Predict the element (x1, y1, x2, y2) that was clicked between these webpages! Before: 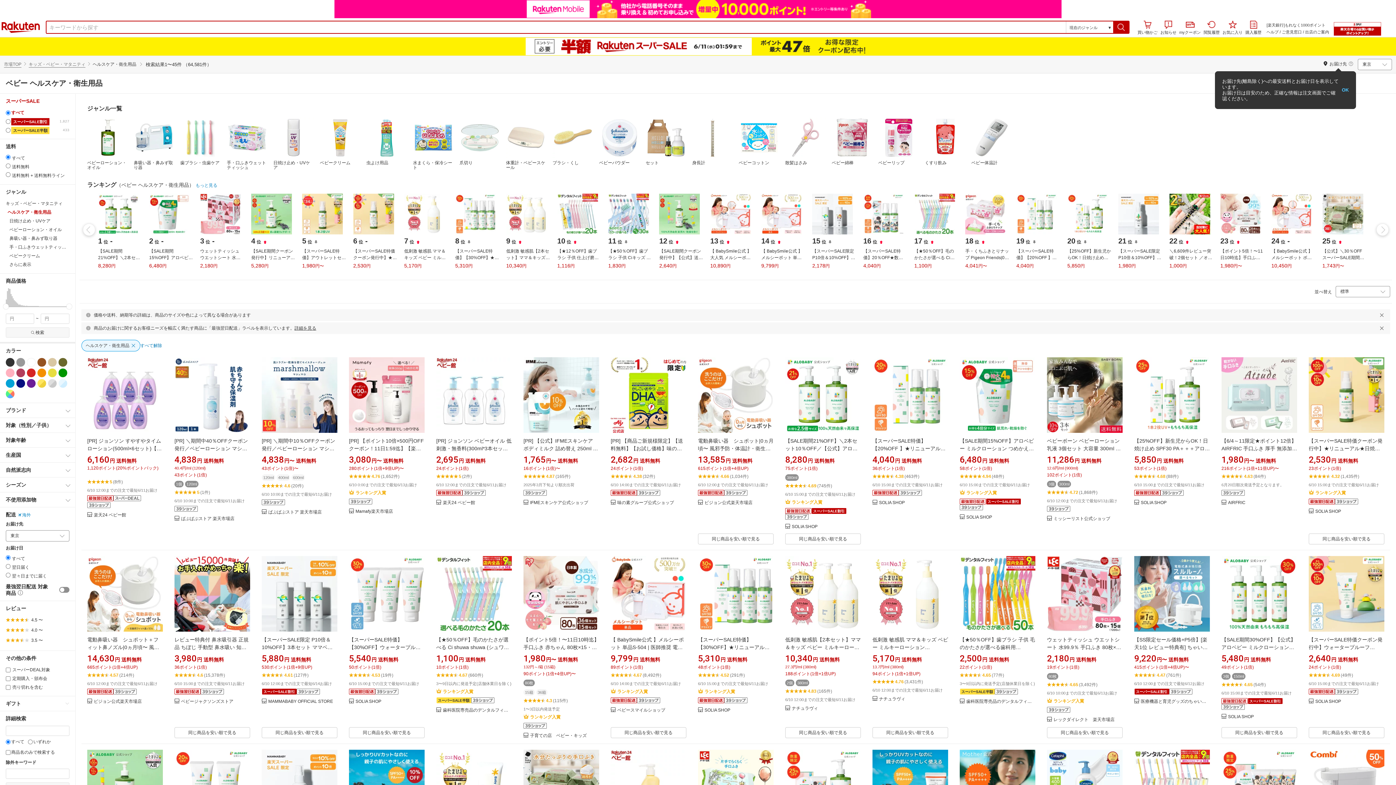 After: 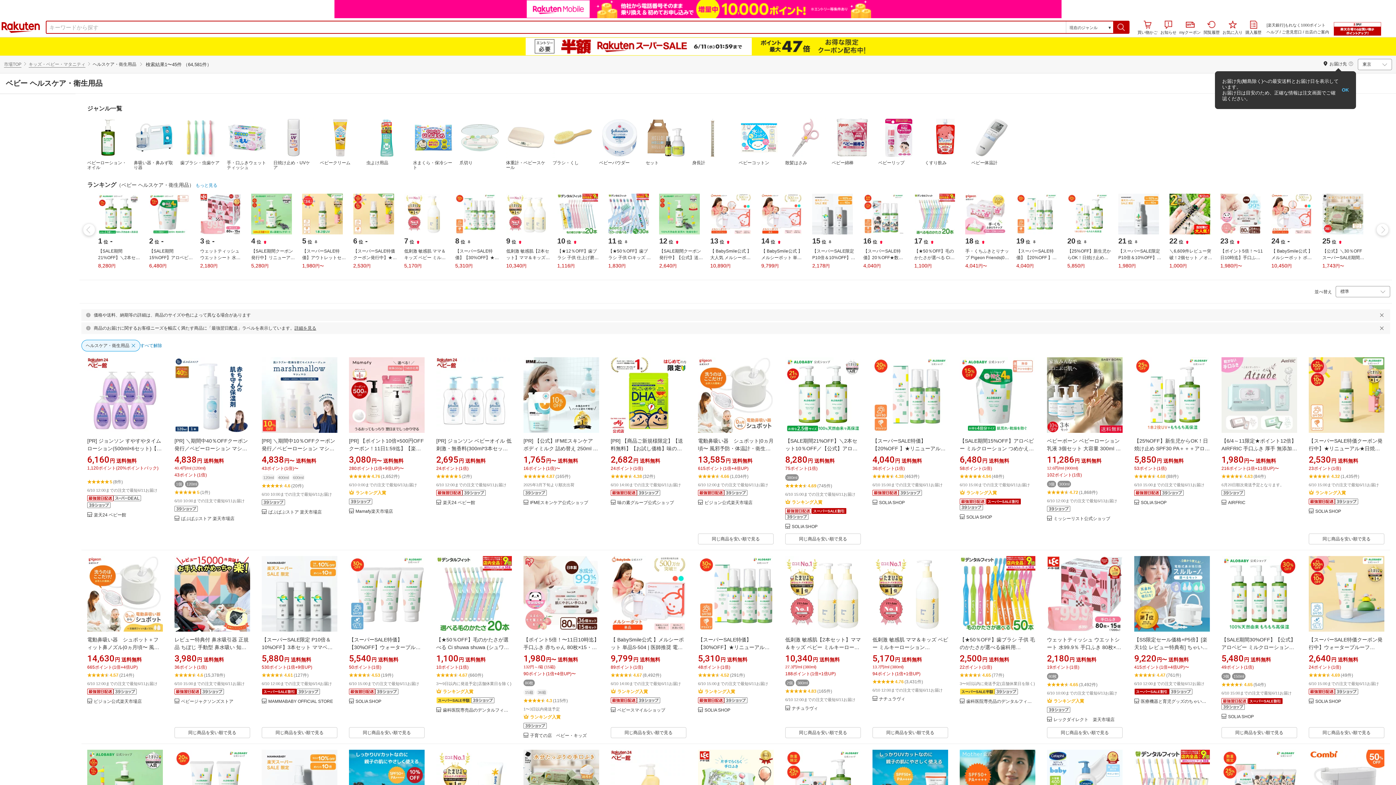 Action: bbox: (52, 288, 53, 306)